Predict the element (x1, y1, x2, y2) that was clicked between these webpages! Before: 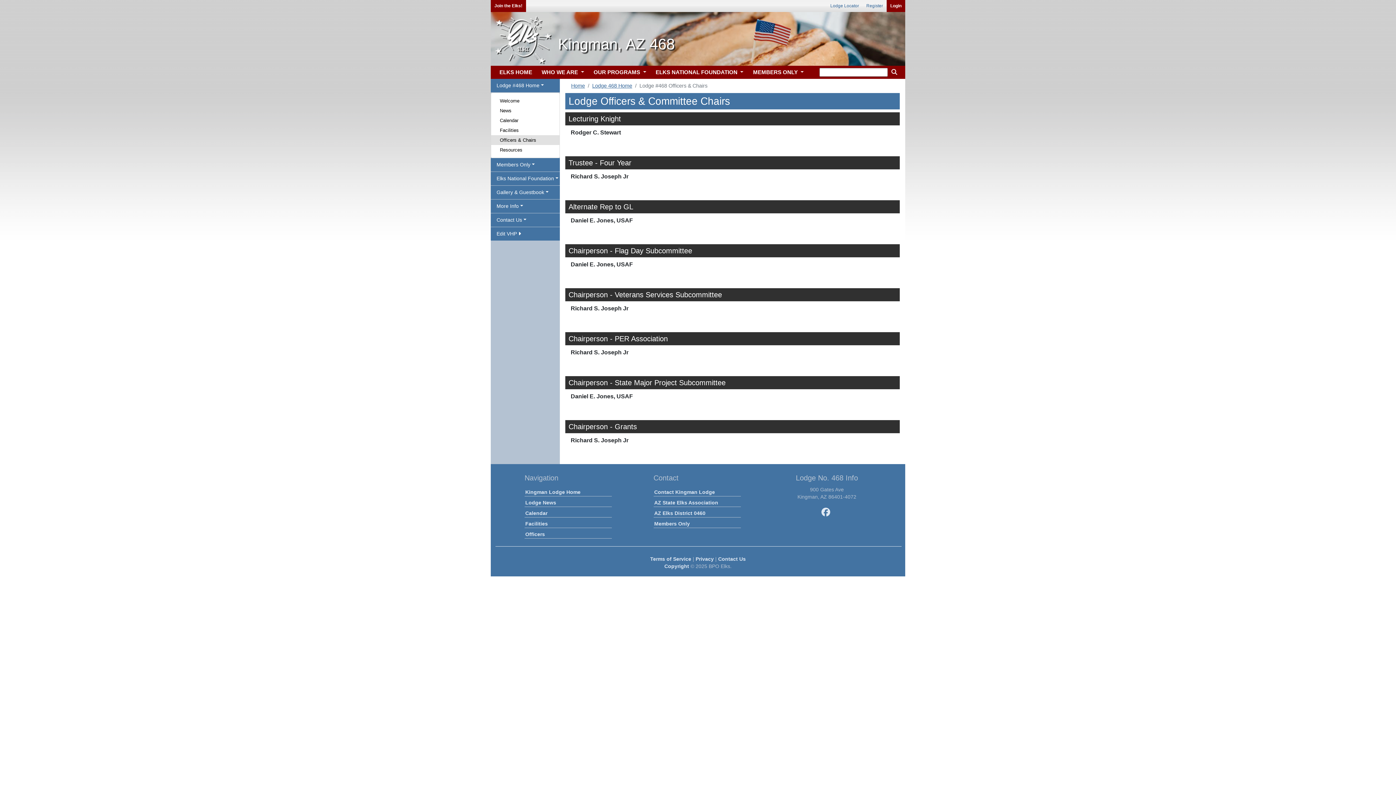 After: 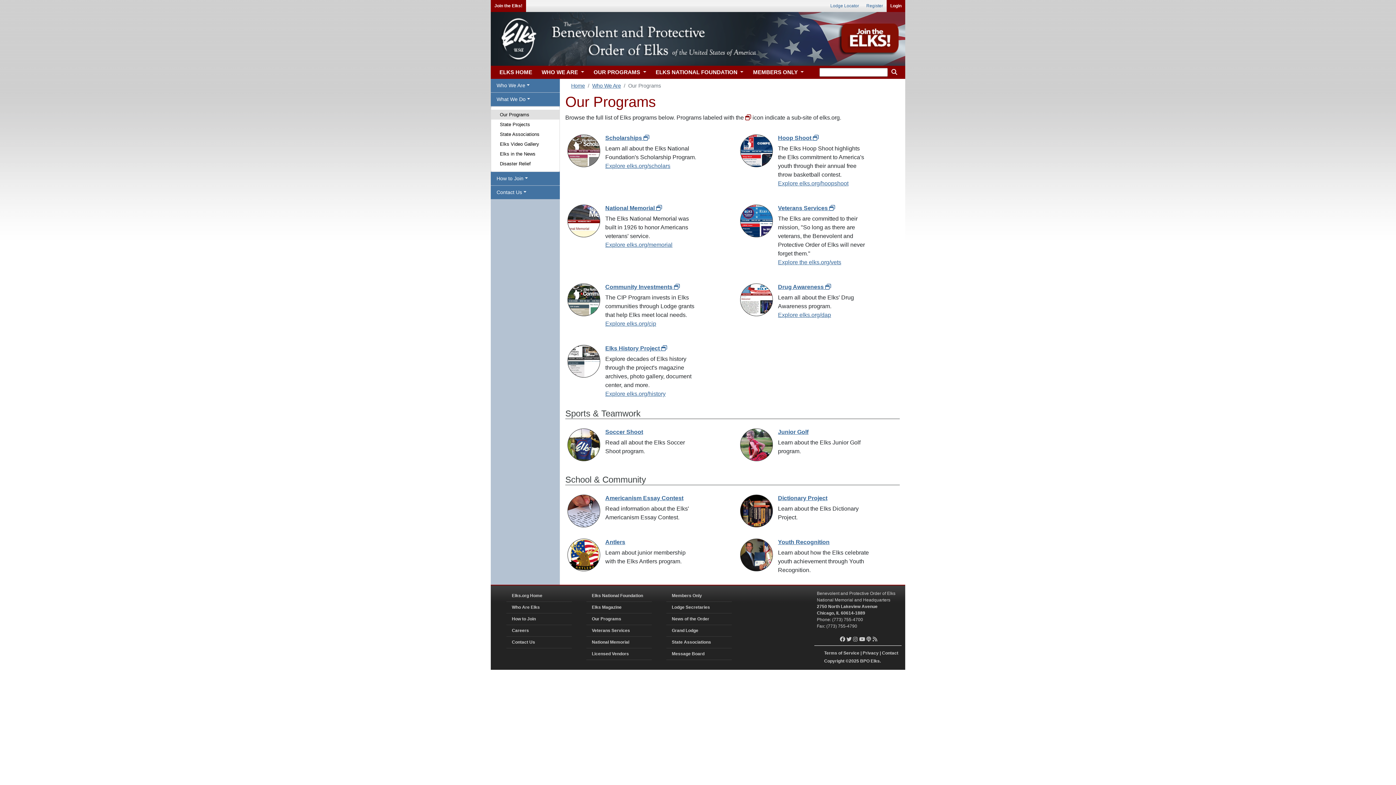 Action: label: OUR PROGRAMS  bbox: (590, 65, 647, 79)